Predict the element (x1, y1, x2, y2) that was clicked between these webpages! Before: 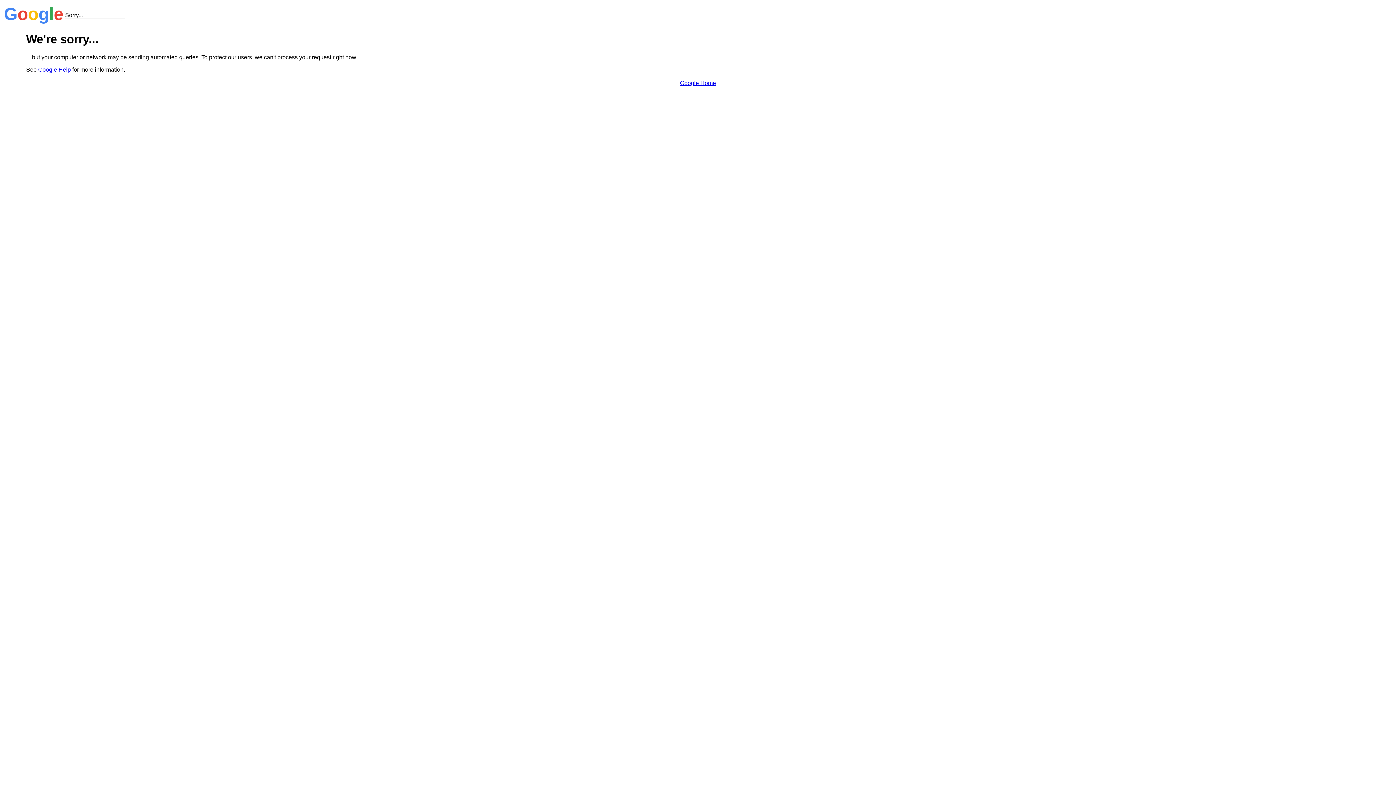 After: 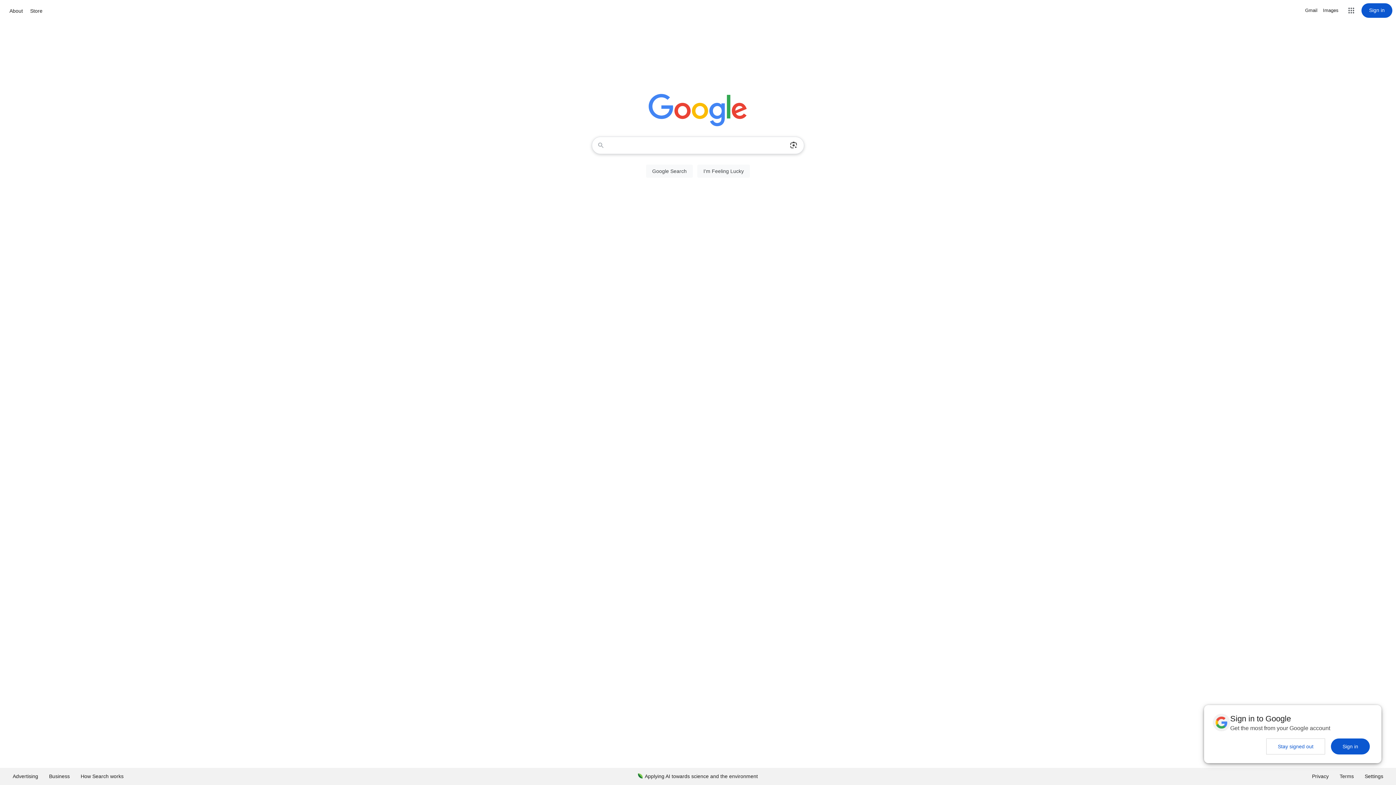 Action: bbox: (680, 79, 716, 86) label: Google Home